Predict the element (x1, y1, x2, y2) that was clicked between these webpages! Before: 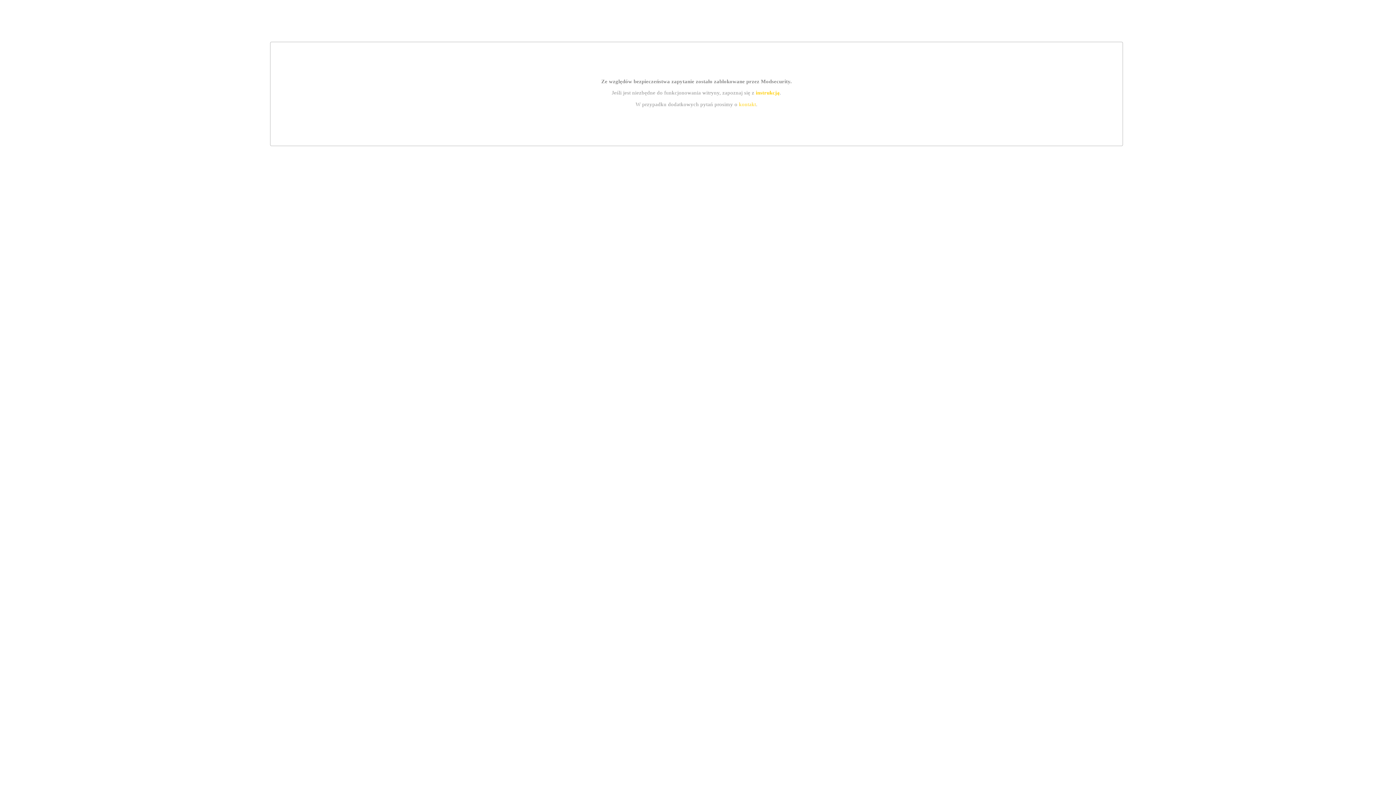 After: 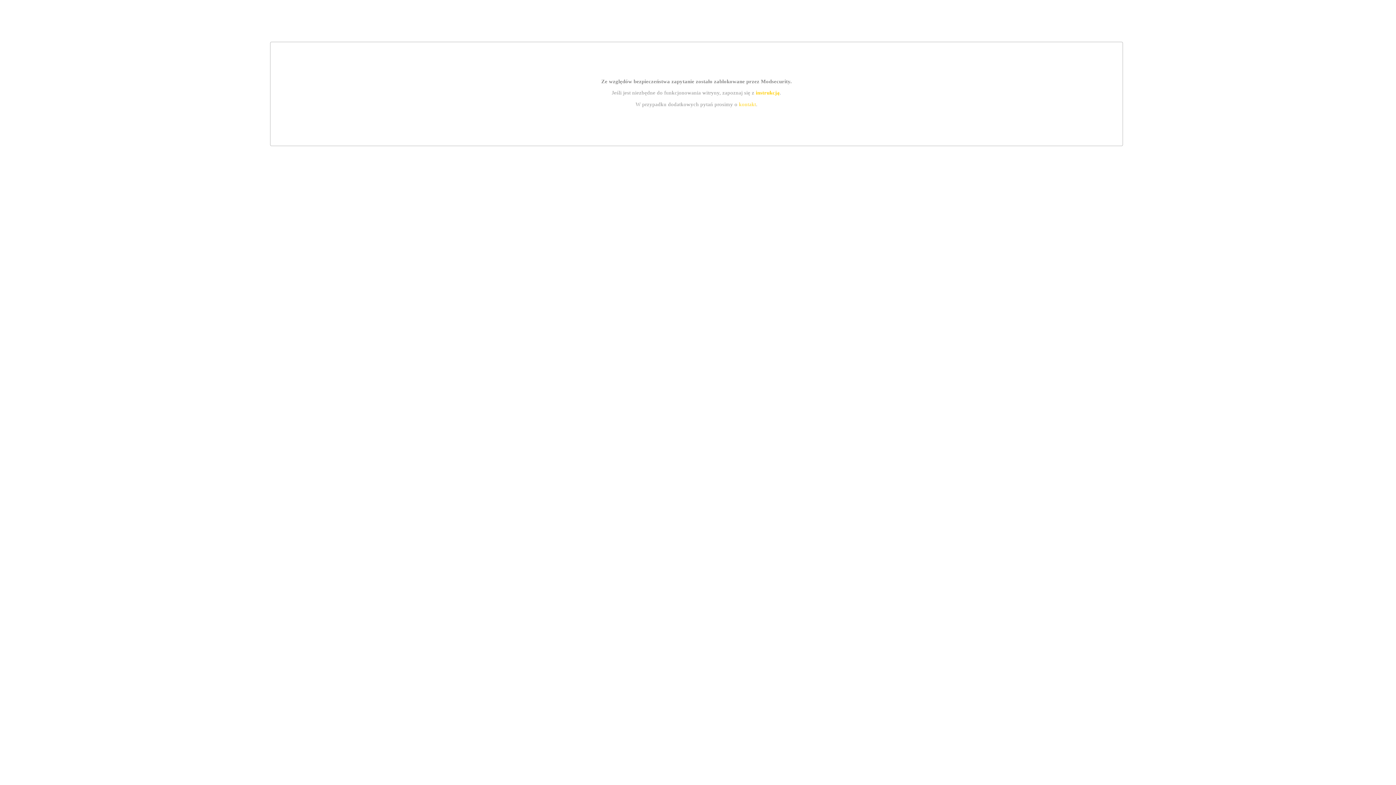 Action: bbox: (755, 89, 779, 95) label: instrukcją